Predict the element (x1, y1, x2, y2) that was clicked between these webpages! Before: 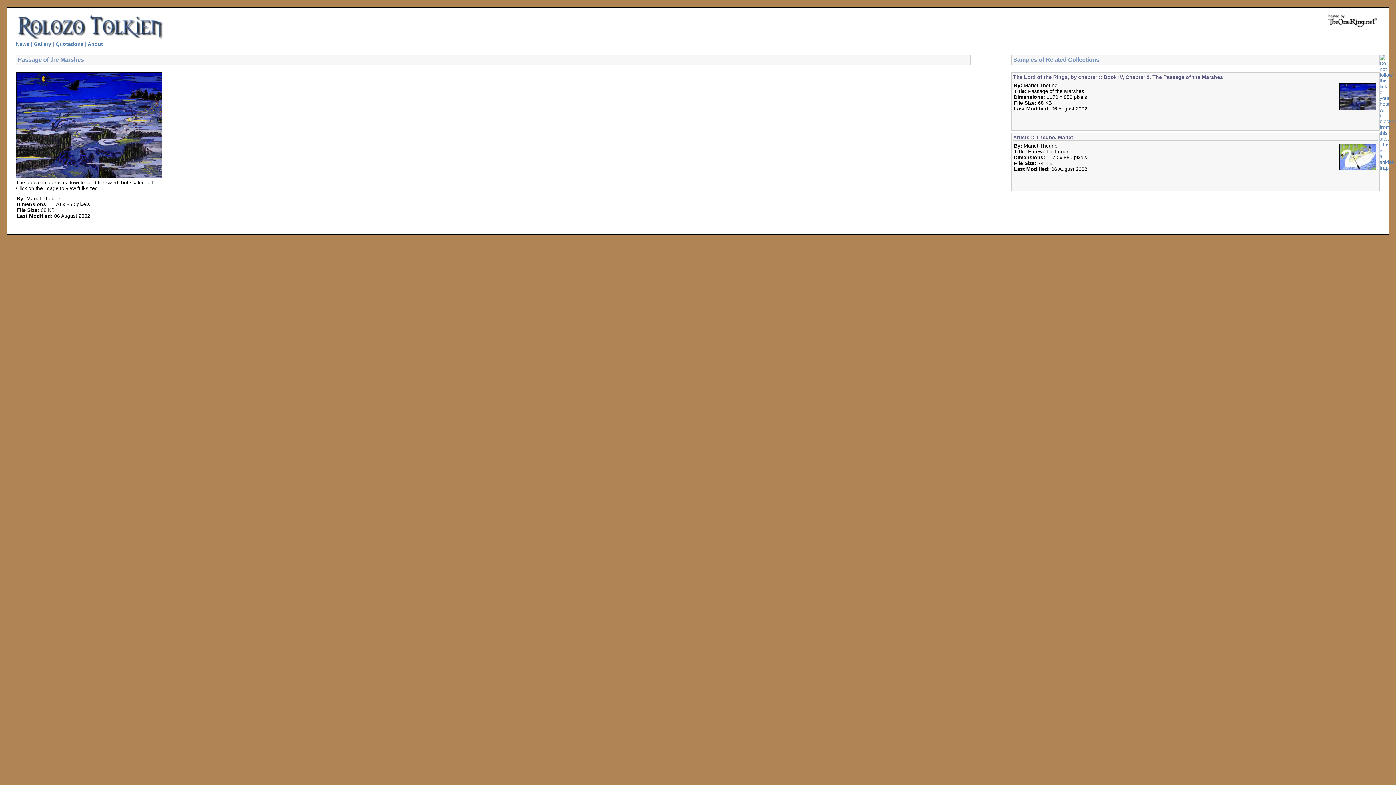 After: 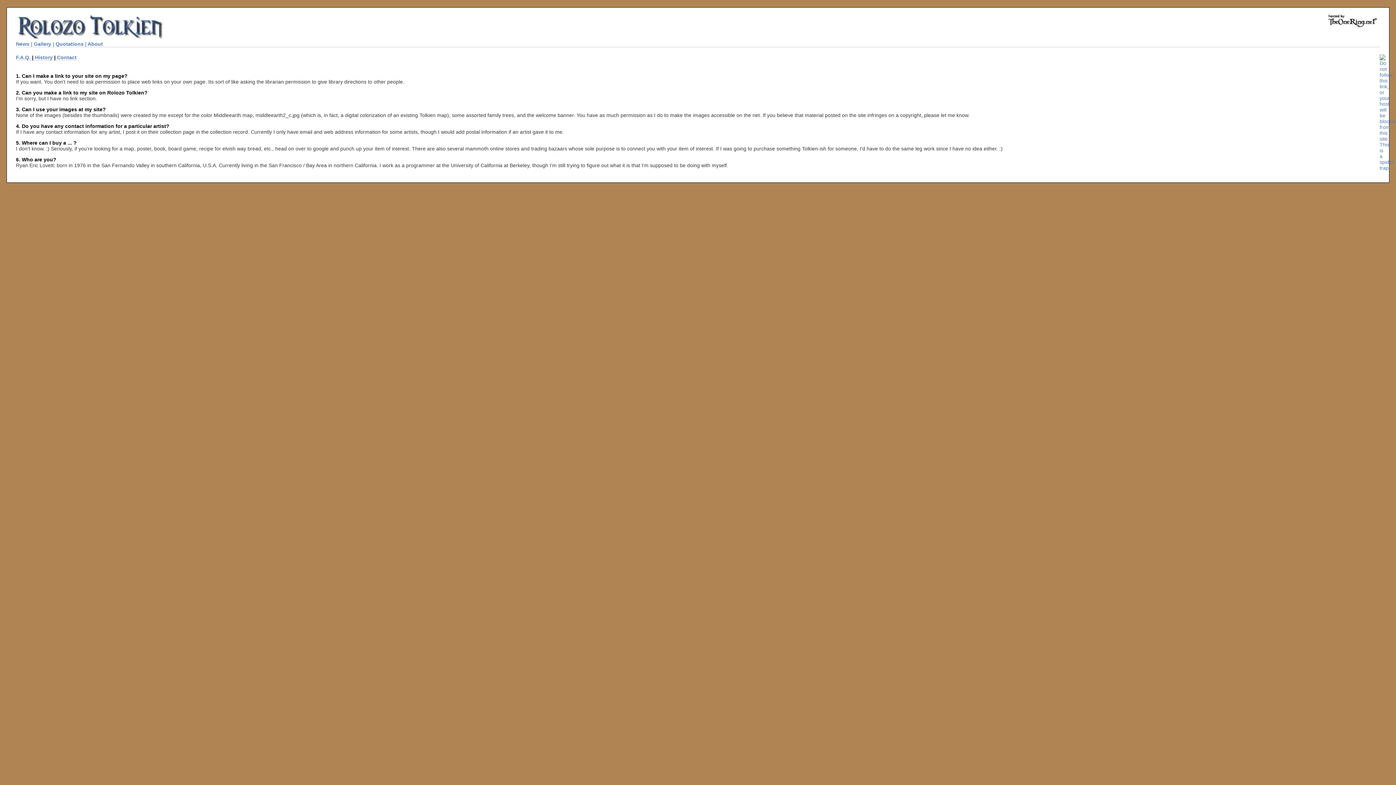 Action: label: About bbox: (87, 41, 102, 46)